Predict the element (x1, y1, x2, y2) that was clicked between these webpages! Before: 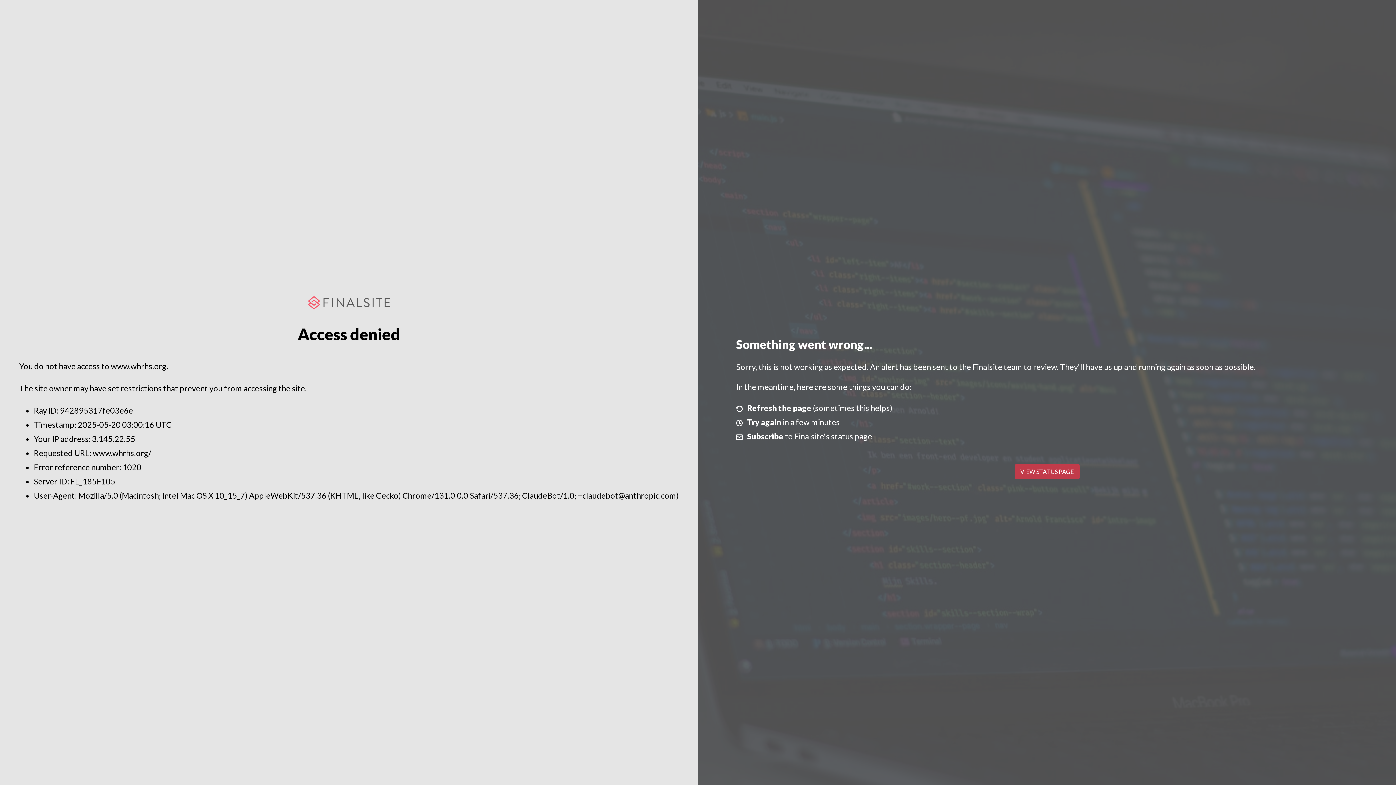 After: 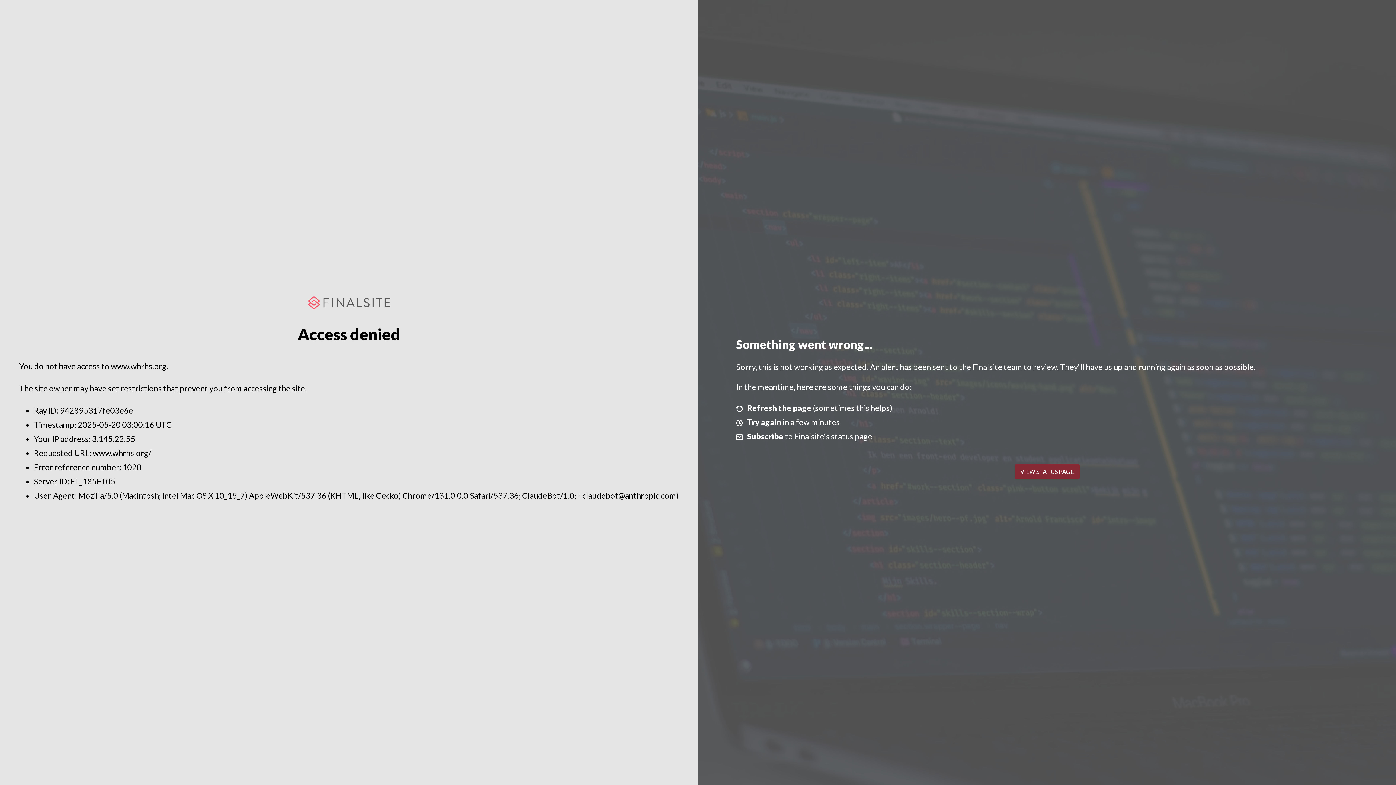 Action: label: VIEW STATUS PAGE bbox: (1014, 464, 1079, 479)